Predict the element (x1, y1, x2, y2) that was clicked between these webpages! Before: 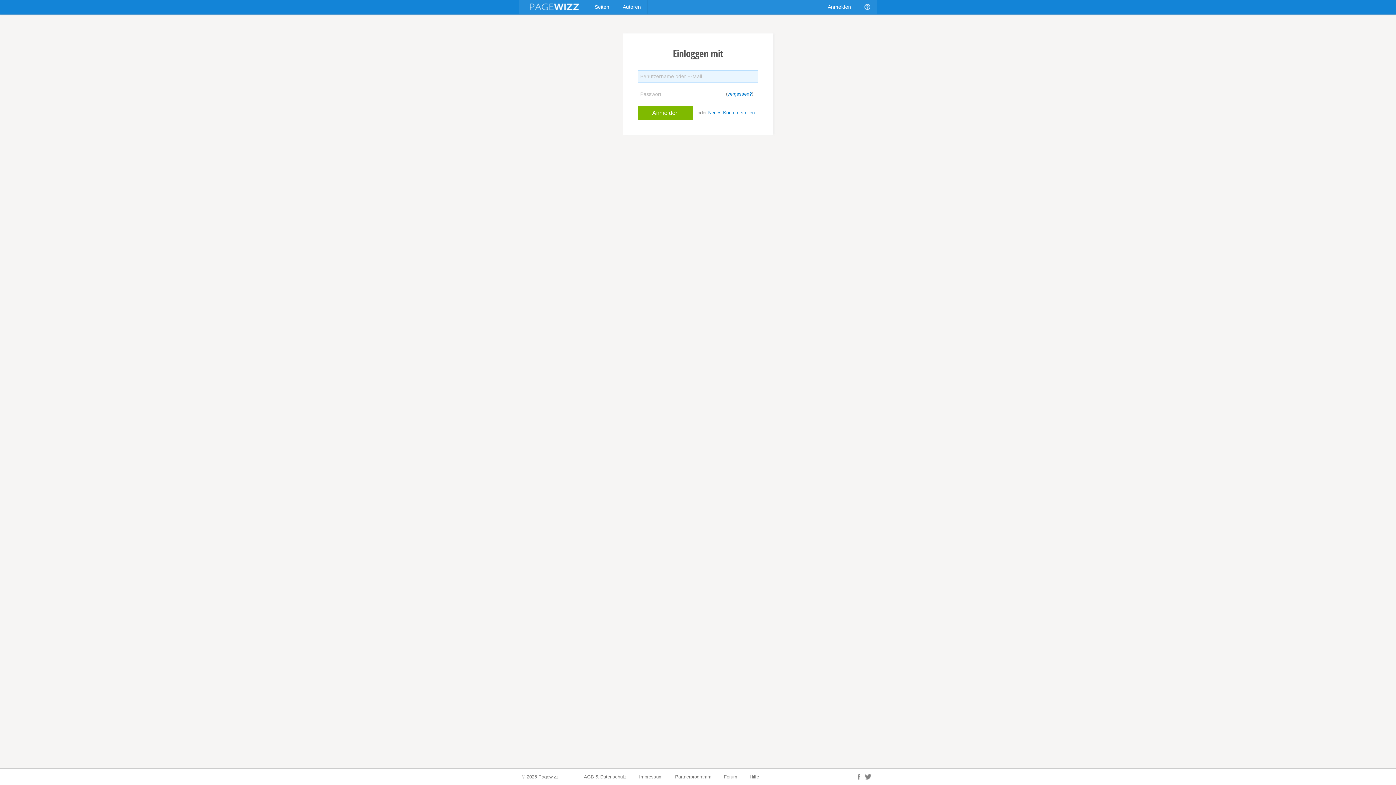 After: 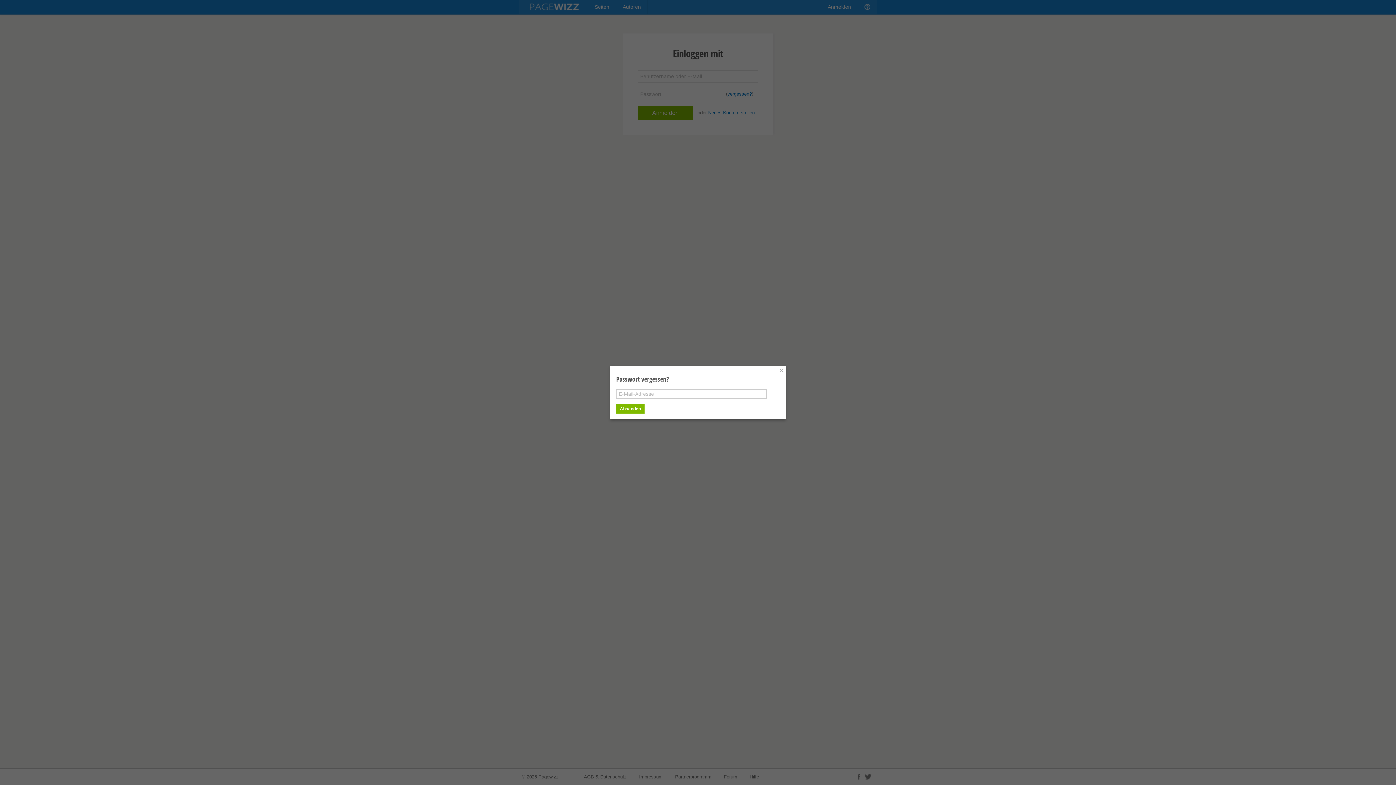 Action: bbox: (727, 91, 752, 96) label: vergessen?